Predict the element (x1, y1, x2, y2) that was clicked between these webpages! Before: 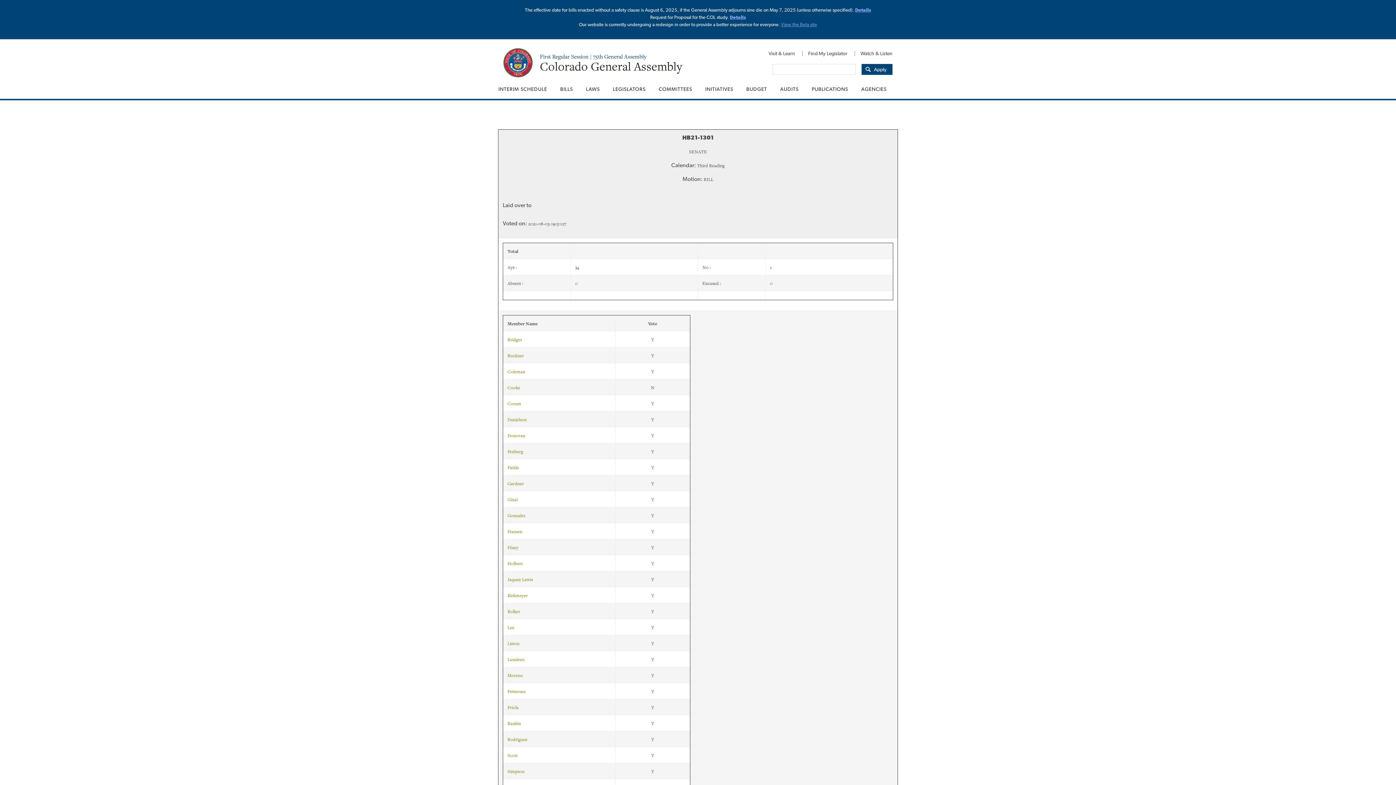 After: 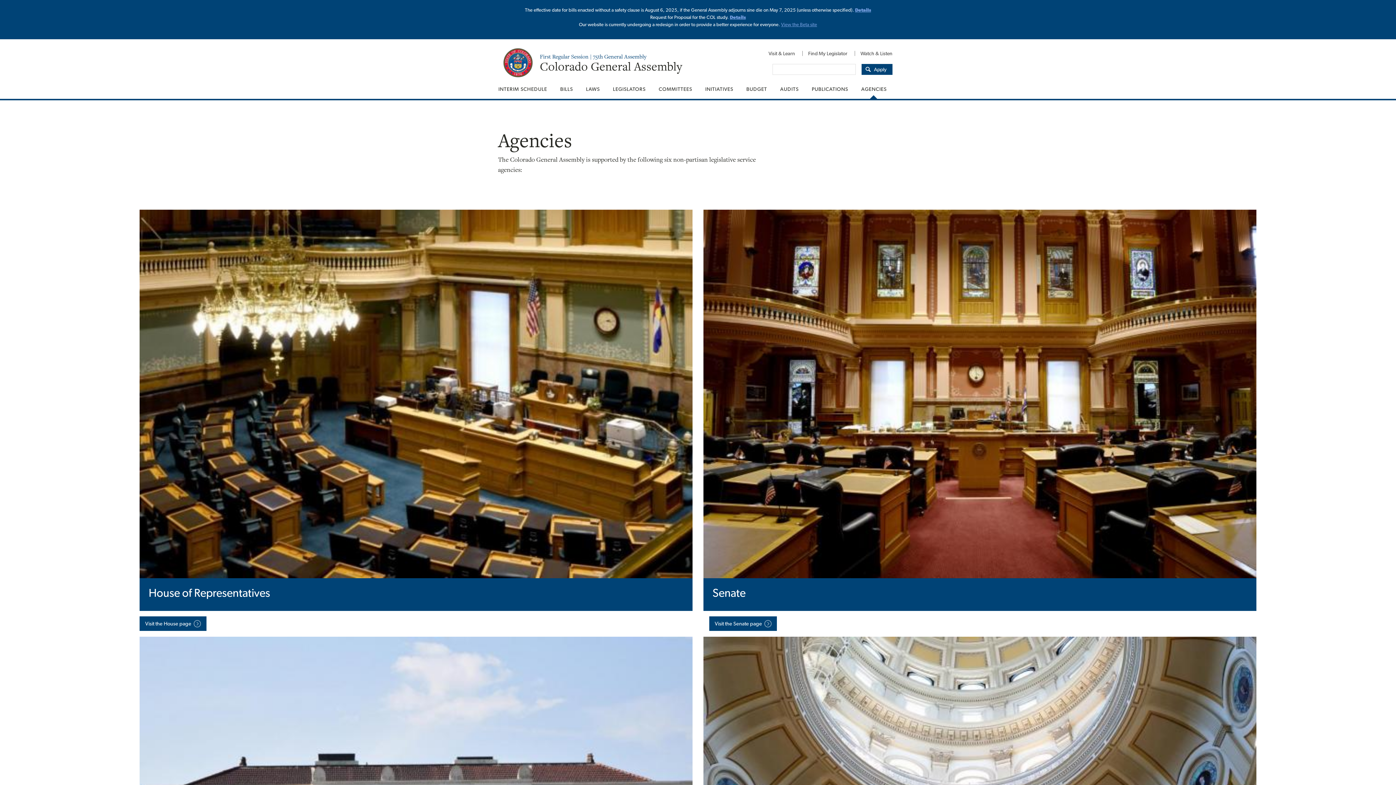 Action: label: AGENCIES bbox: (854, 79, 892, 98)